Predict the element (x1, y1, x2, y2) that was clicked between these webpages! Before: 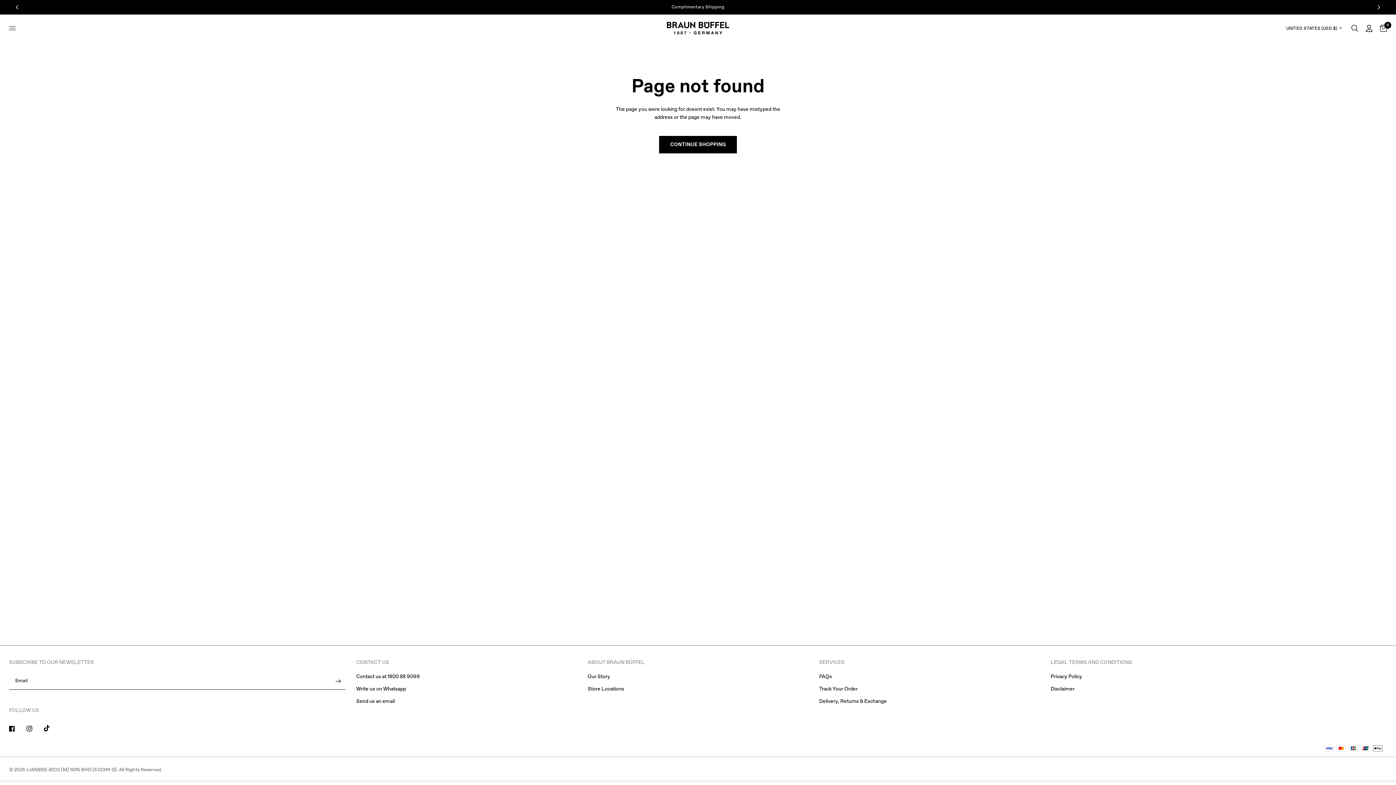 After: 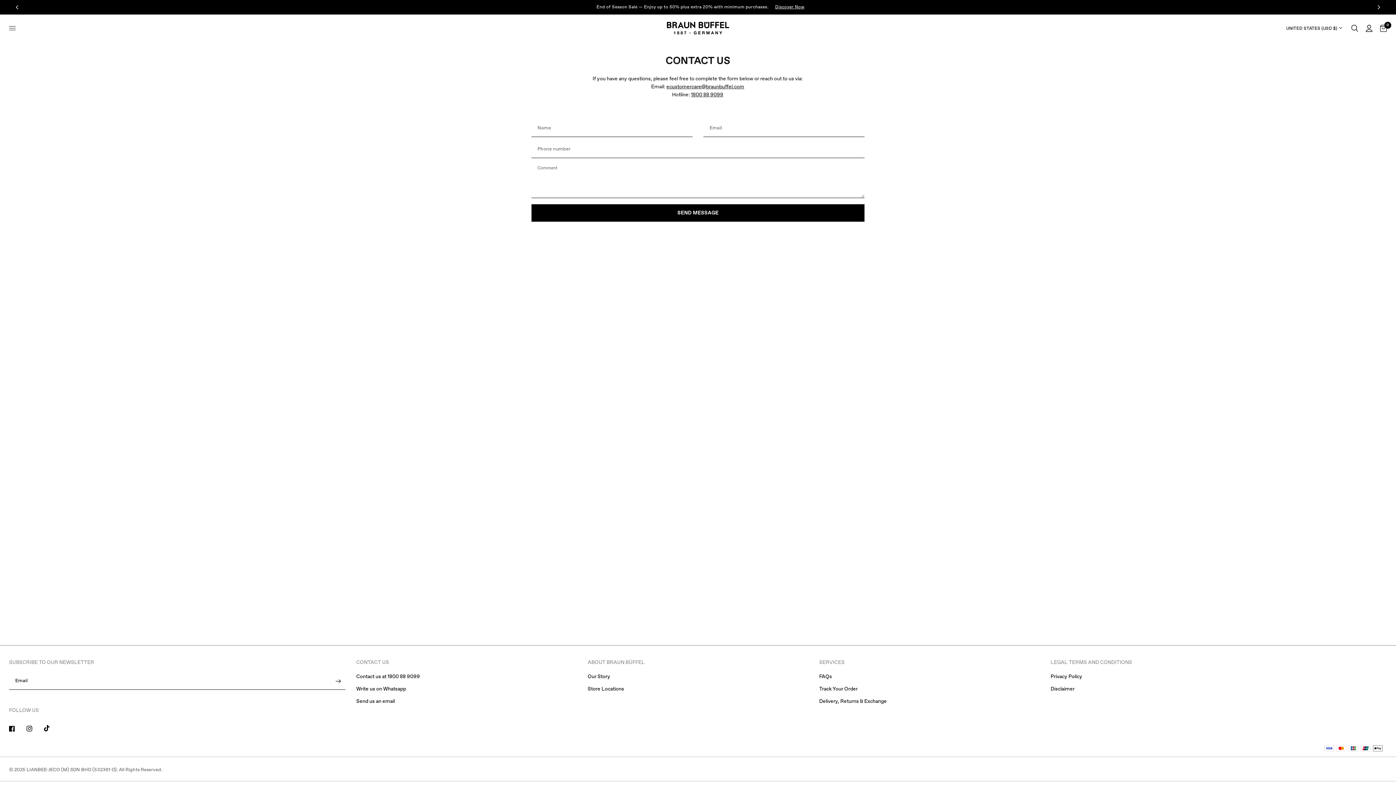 Action: bbox: (356, 698, 394, 705) label: Send us an email